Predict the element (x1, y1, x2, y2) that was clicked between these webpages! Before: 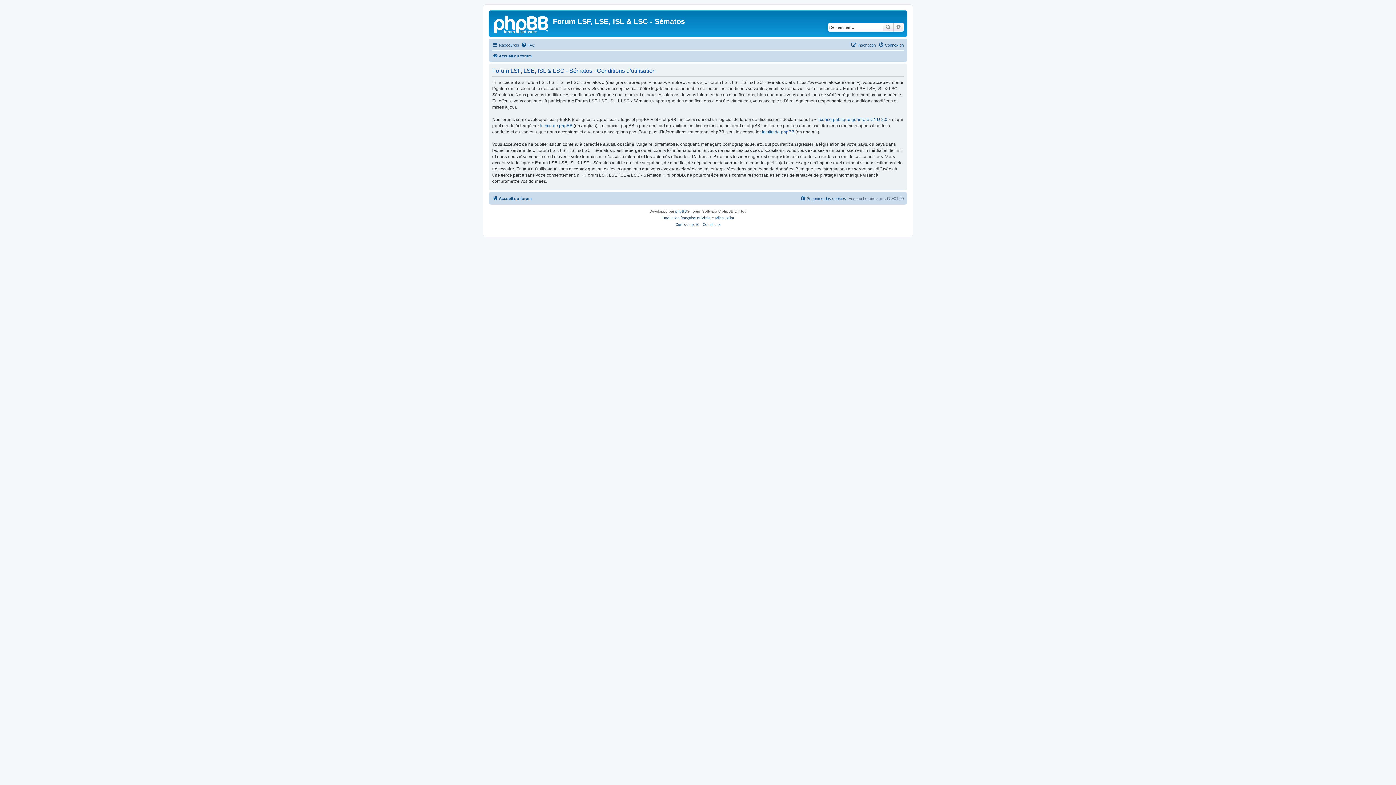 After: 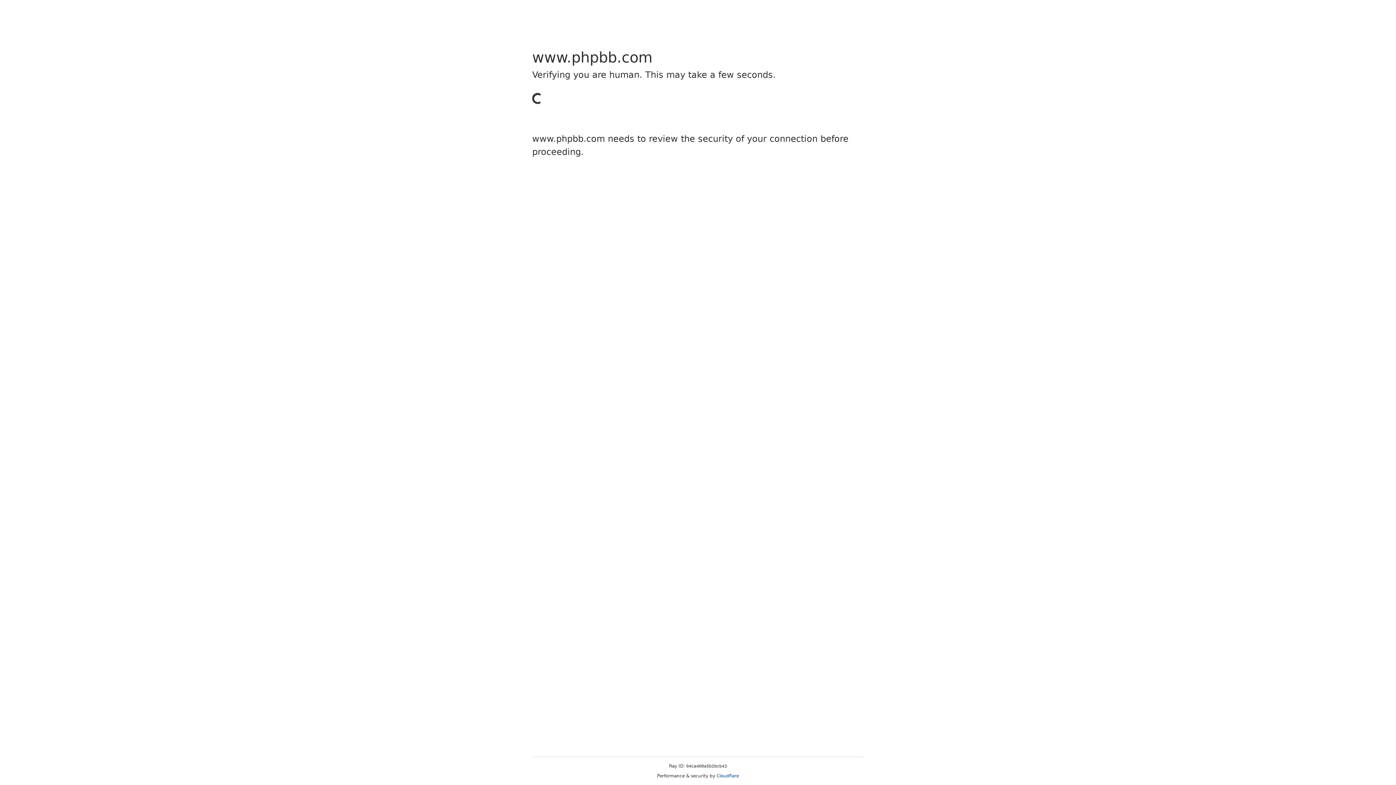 Action: bbox: (675, 208, 687, 214) label: phpBB